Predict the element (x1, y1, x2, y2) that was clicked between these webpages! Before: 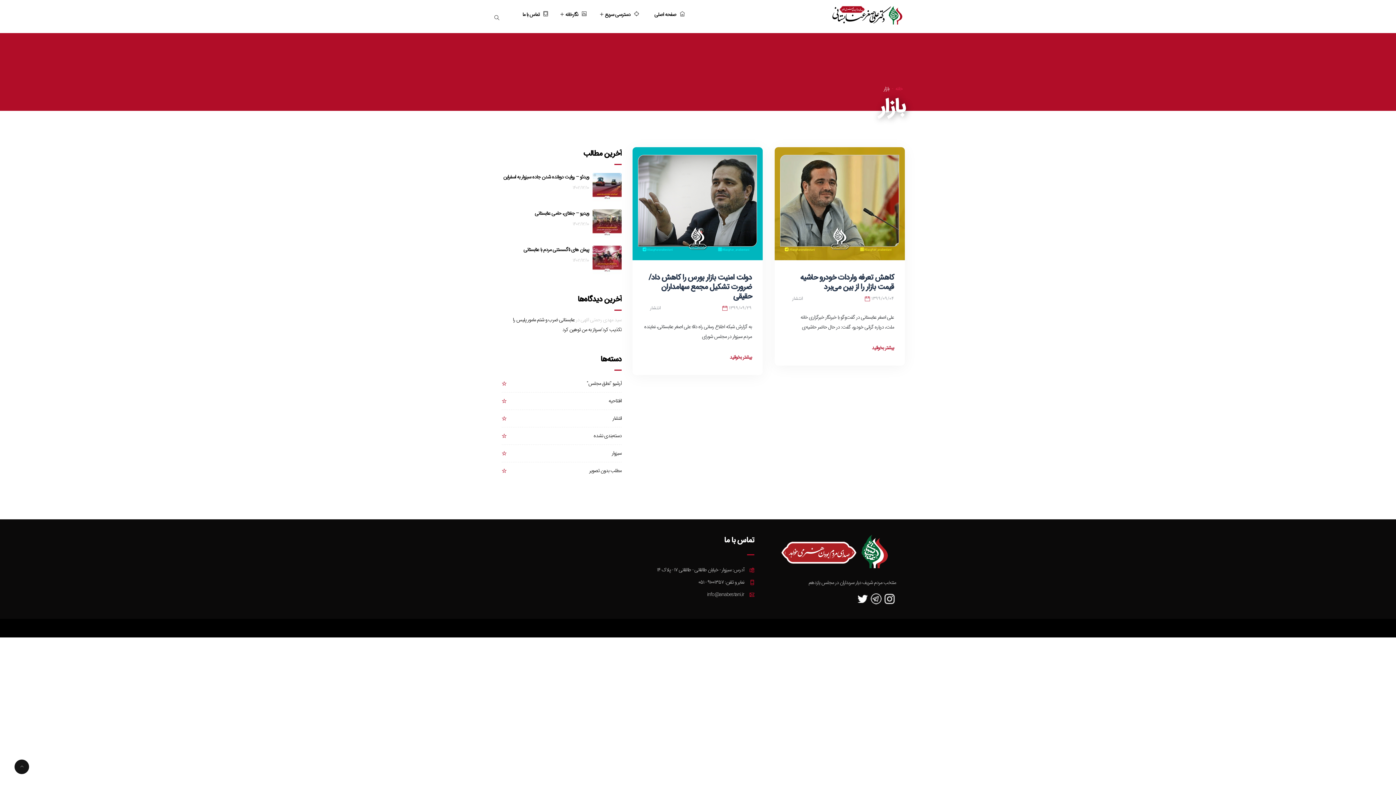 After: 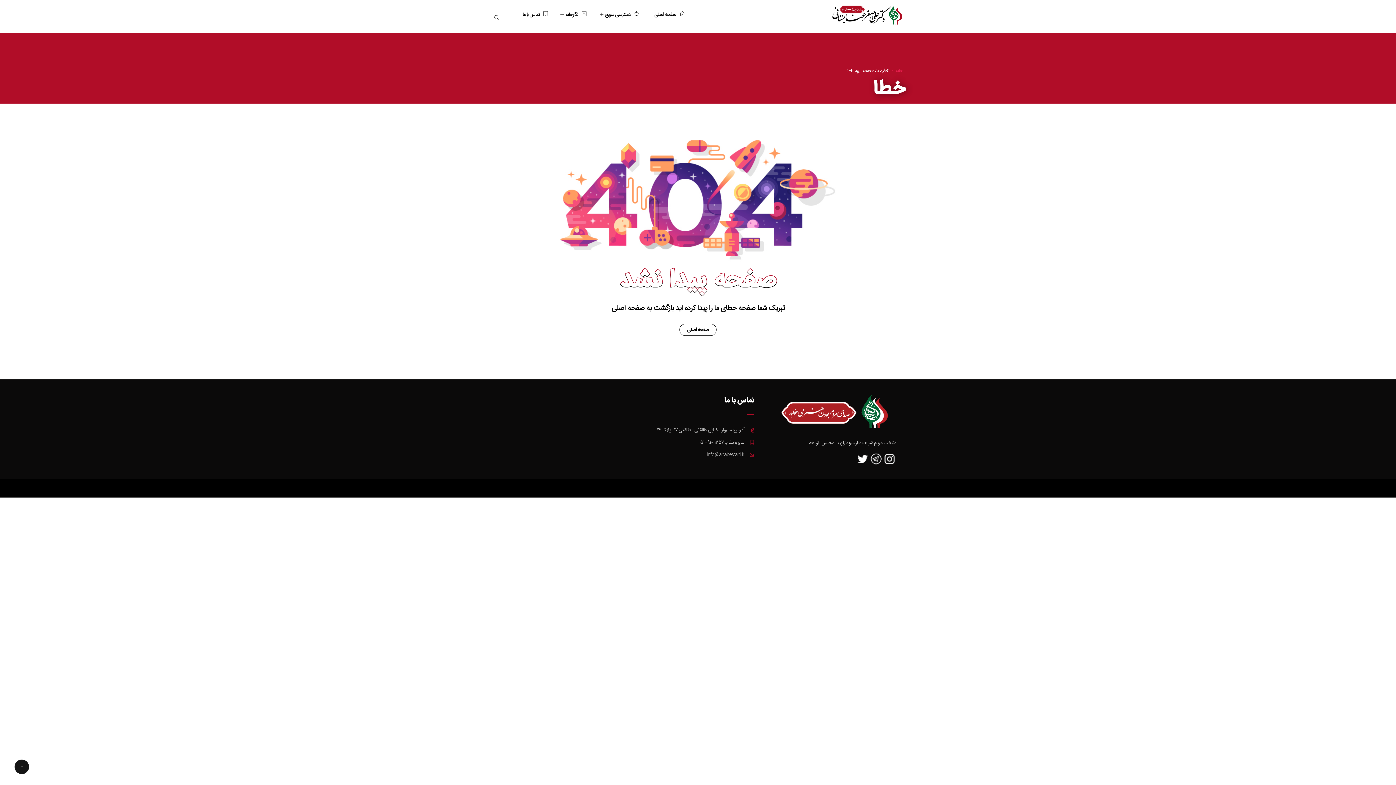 Action: bbox: (593, 431, 621, 441) label: دسته‌بندی نشده